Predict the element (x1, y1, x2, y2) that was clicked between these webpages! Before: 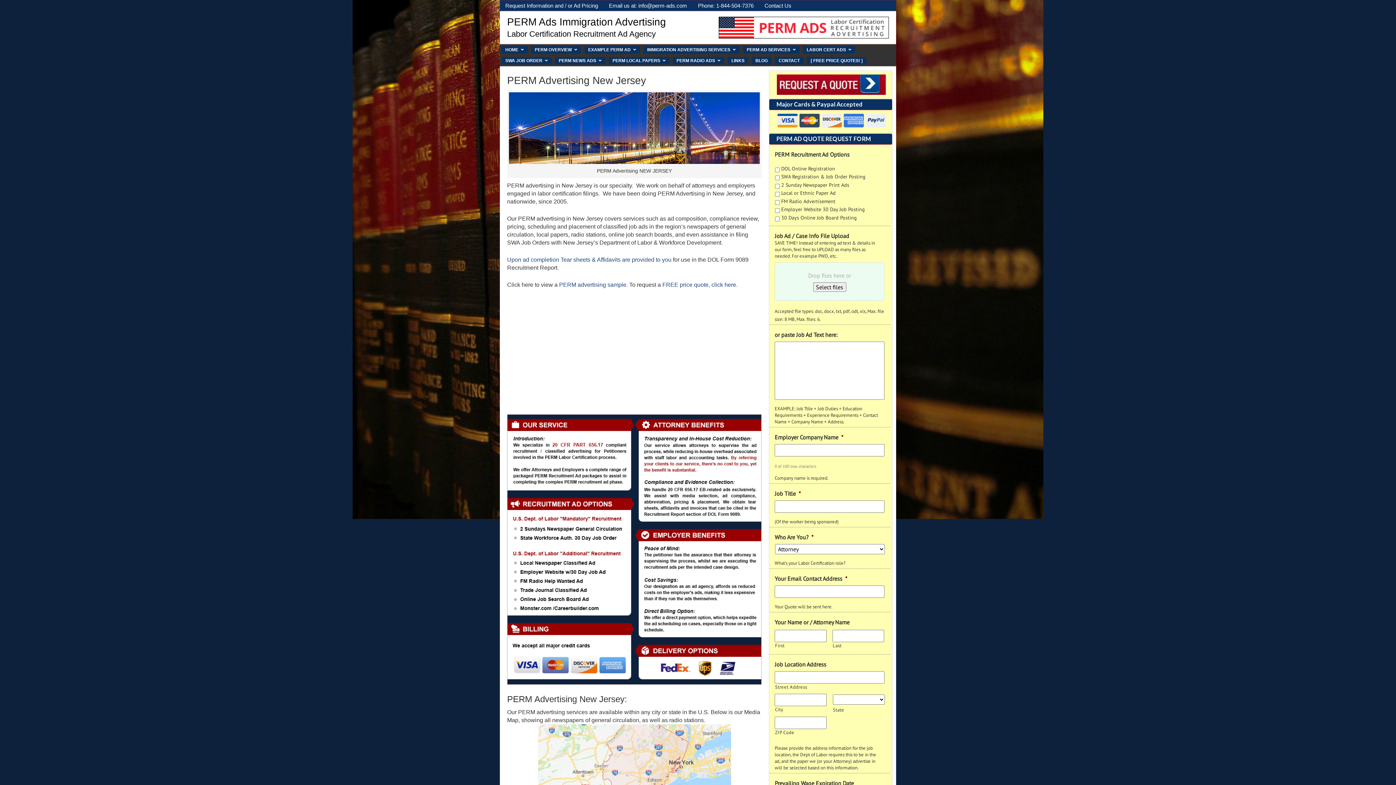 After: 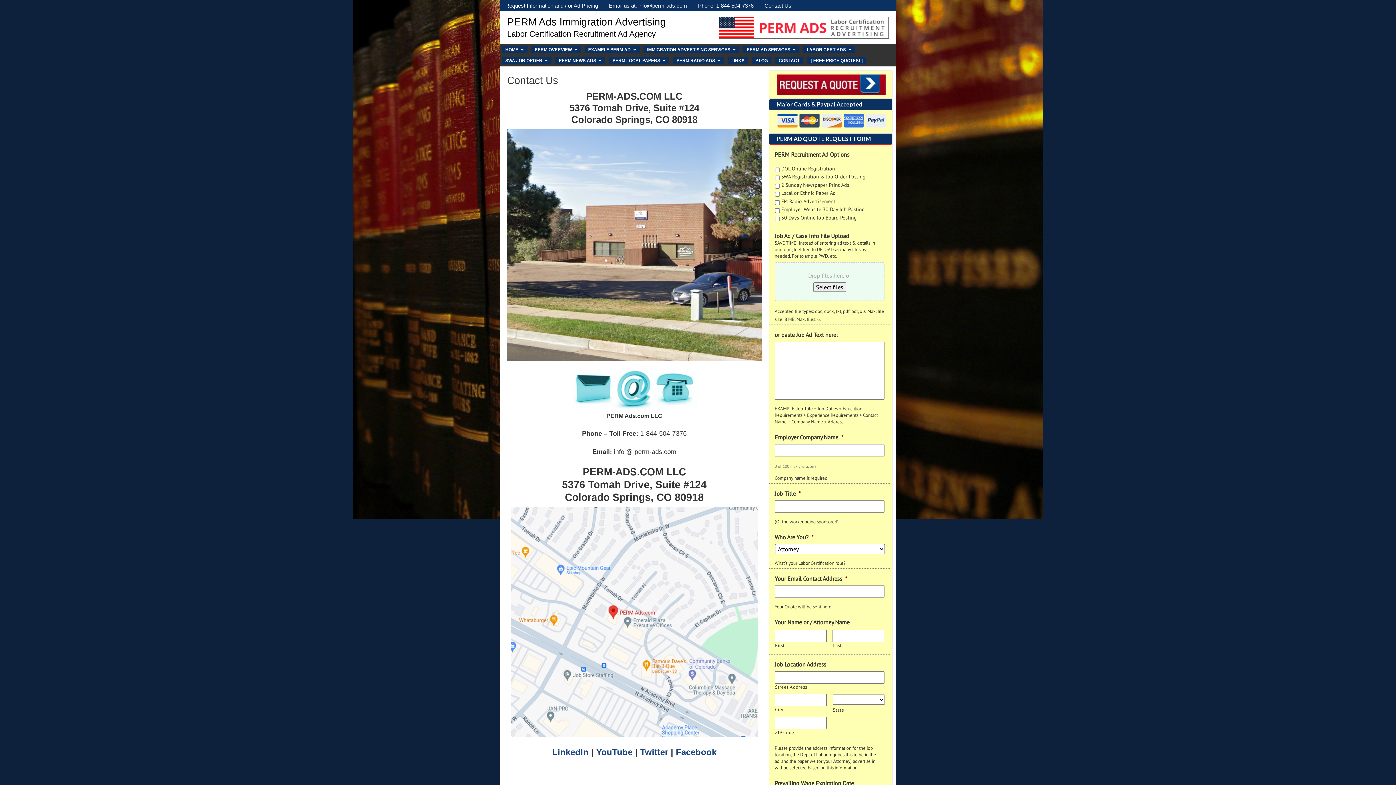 Action: label: CONTACT bbox: (775, 57, 803, 64)